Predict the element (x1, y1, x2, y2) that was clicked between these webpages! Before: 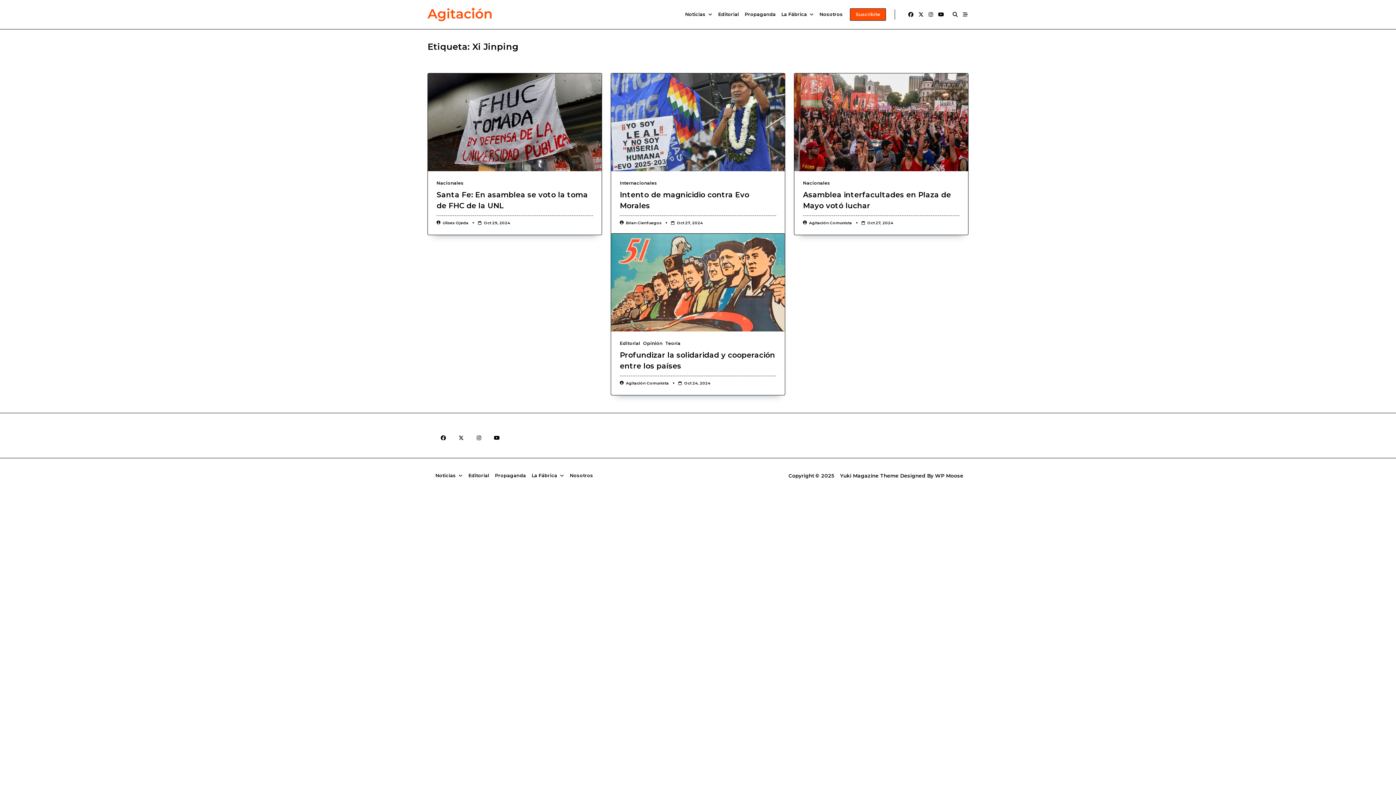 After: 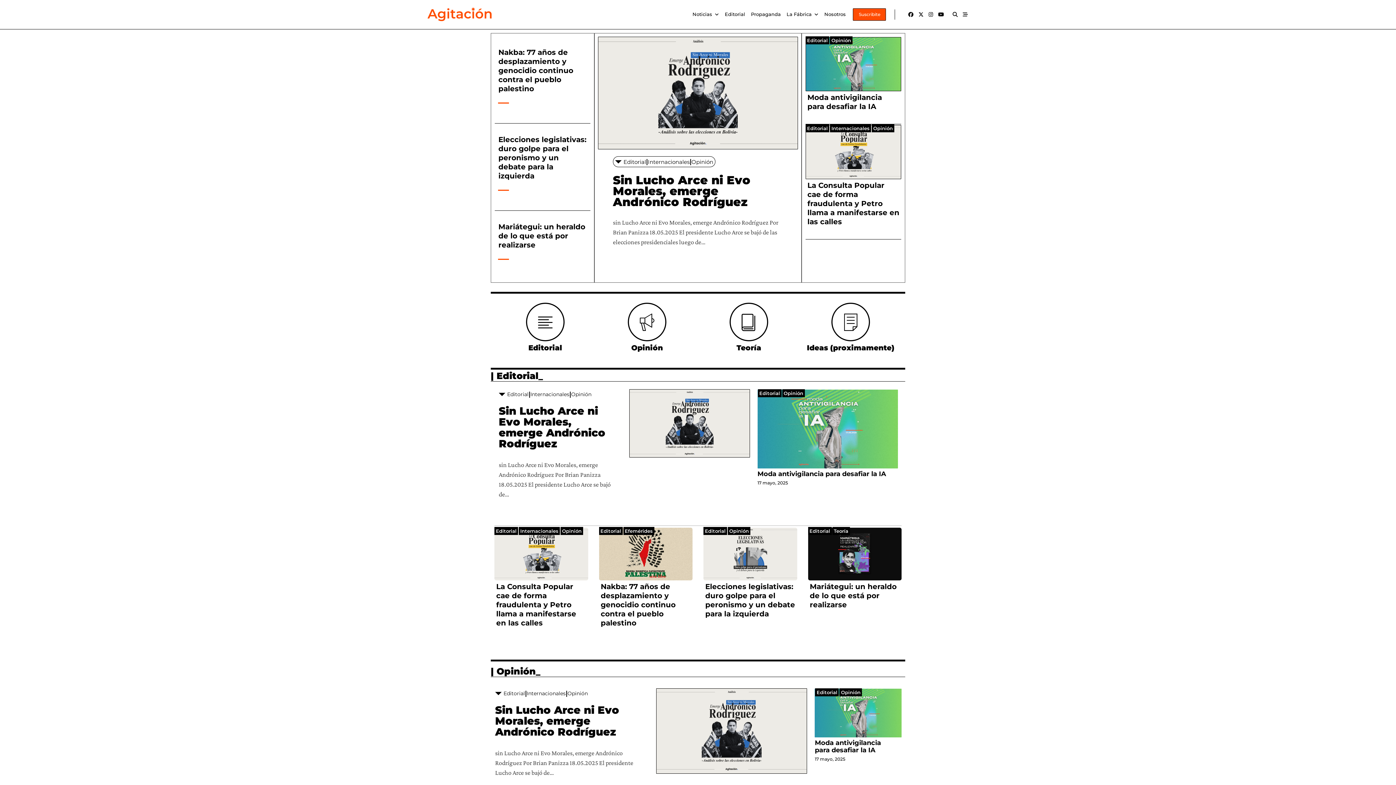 Action: bbox: (465, 474, 492, 477) label: Editorial